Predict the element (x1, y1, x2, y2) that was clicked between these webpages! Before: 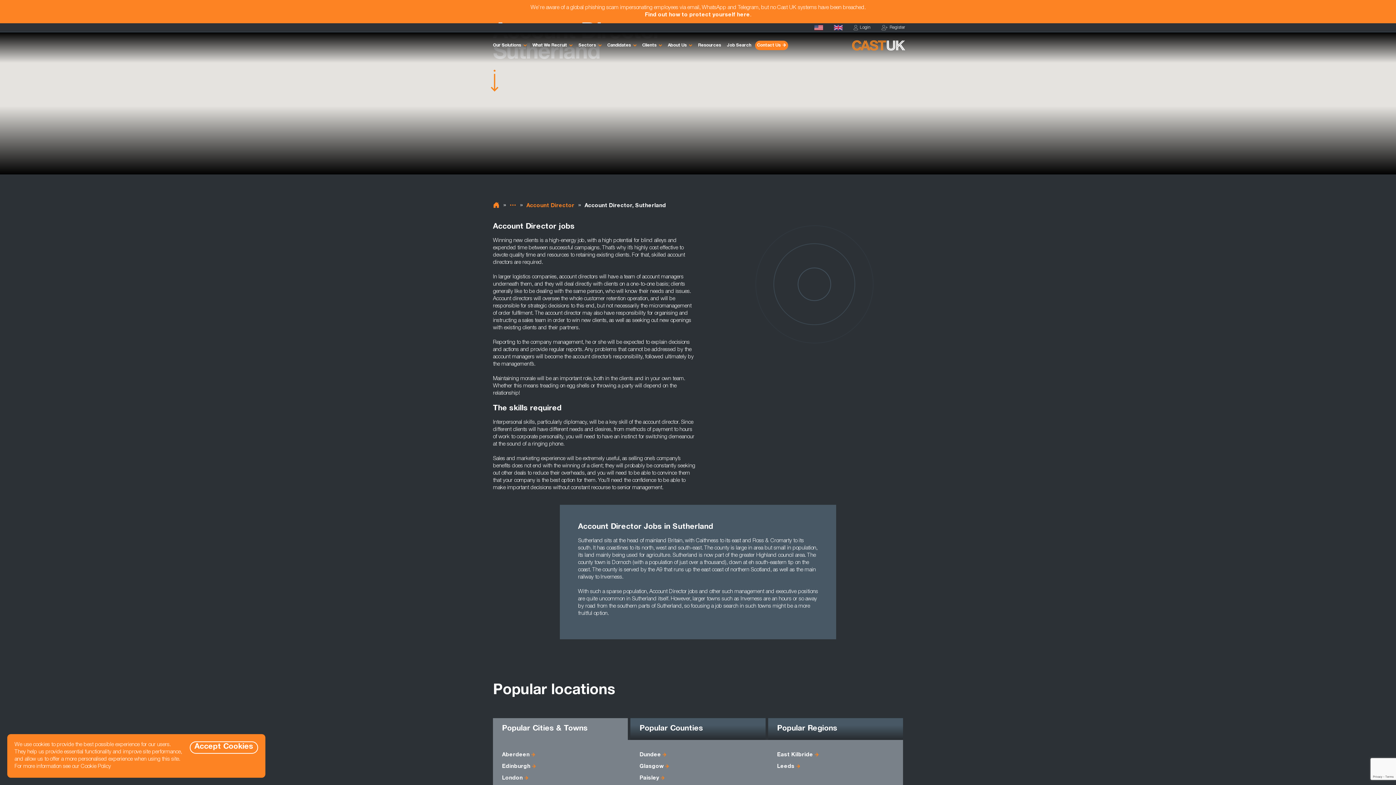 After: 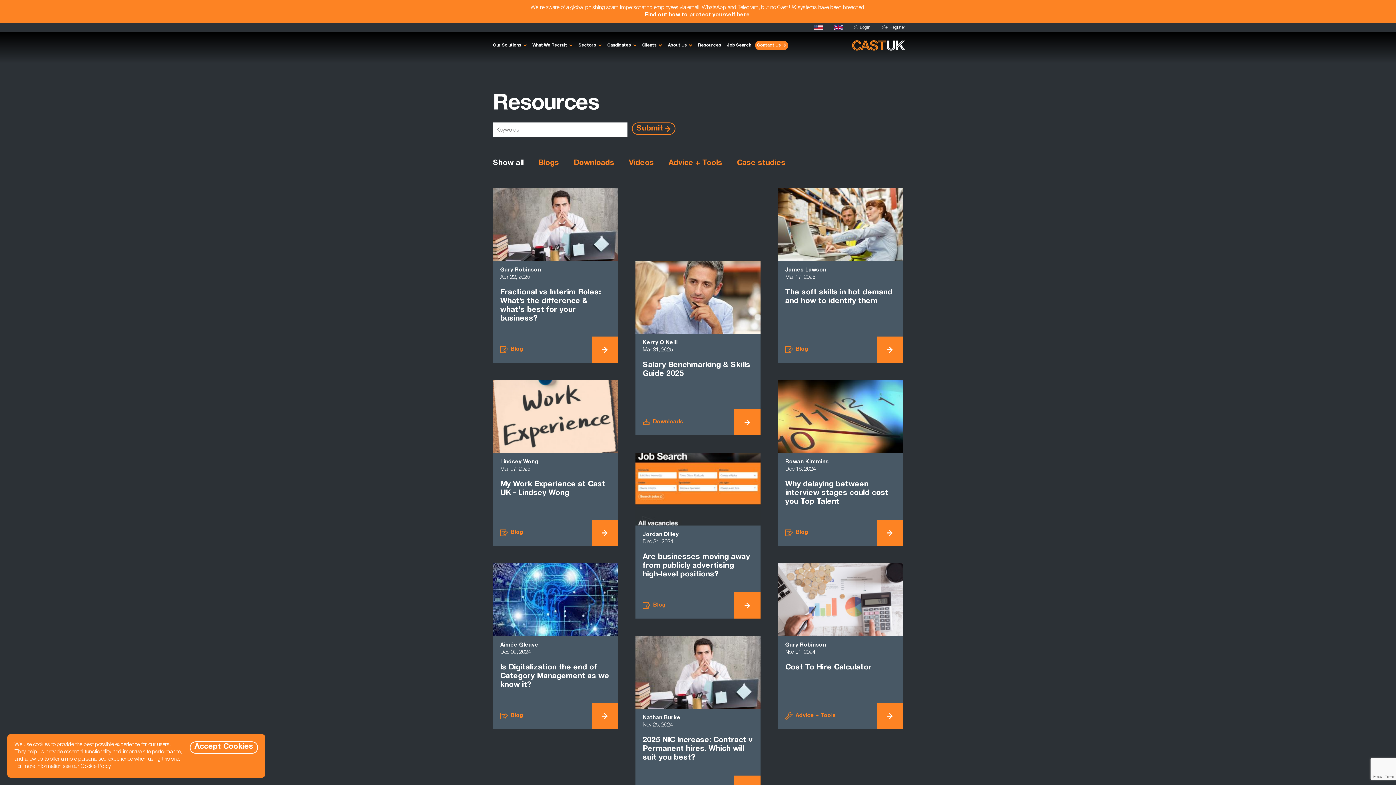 Action: bbox: (696, 40, 723, 50) label: Resources